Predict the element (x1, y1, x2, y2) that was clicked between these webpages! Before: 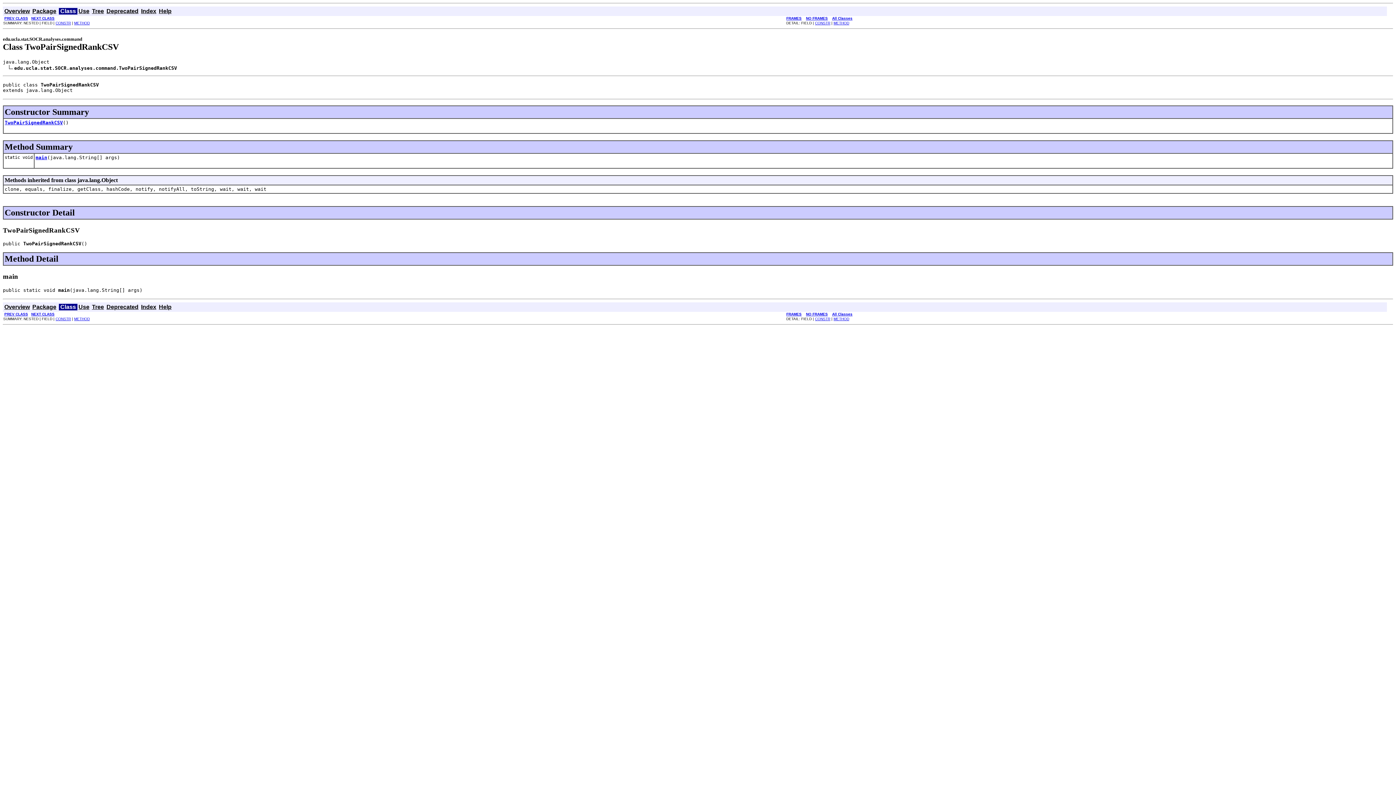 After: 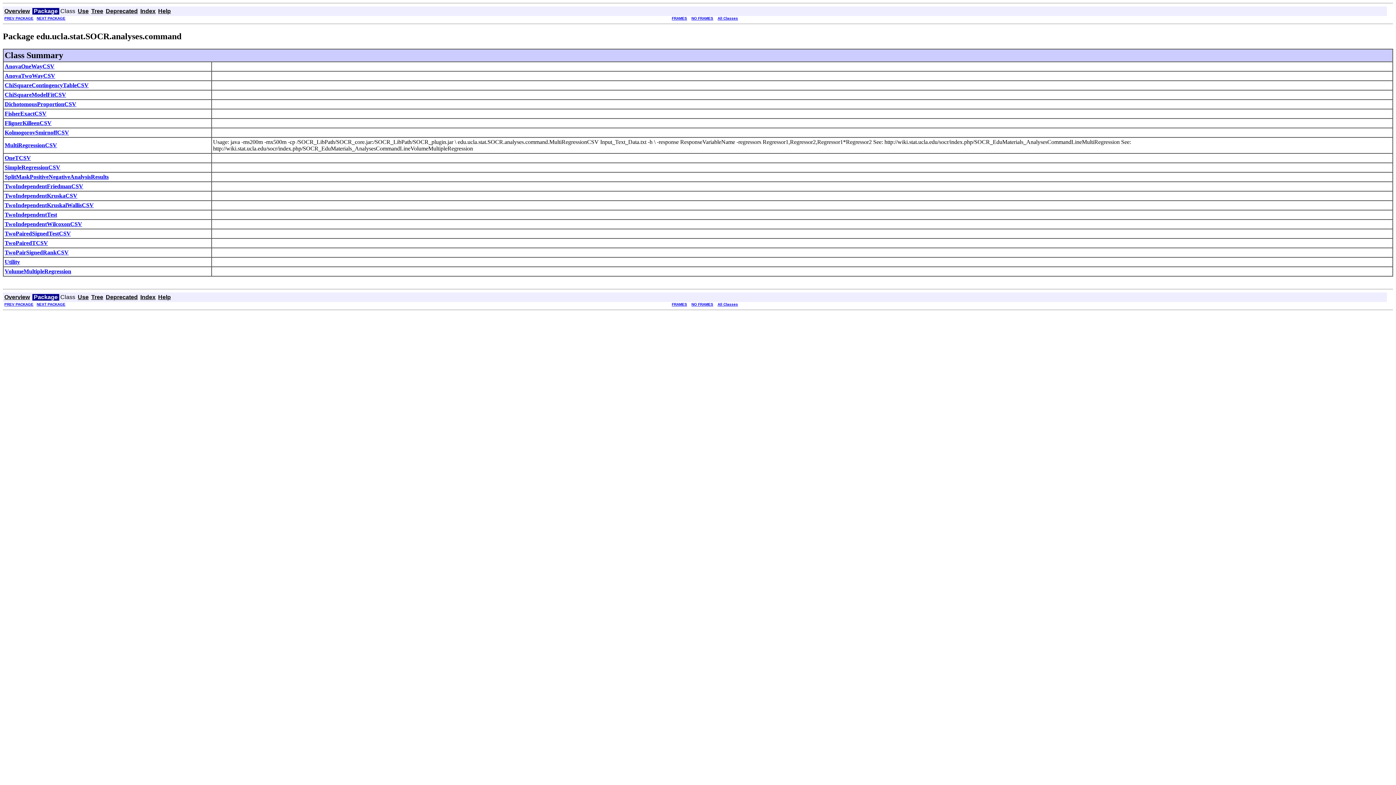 Action: label: Package bbox: (32, 303, 56, 310)